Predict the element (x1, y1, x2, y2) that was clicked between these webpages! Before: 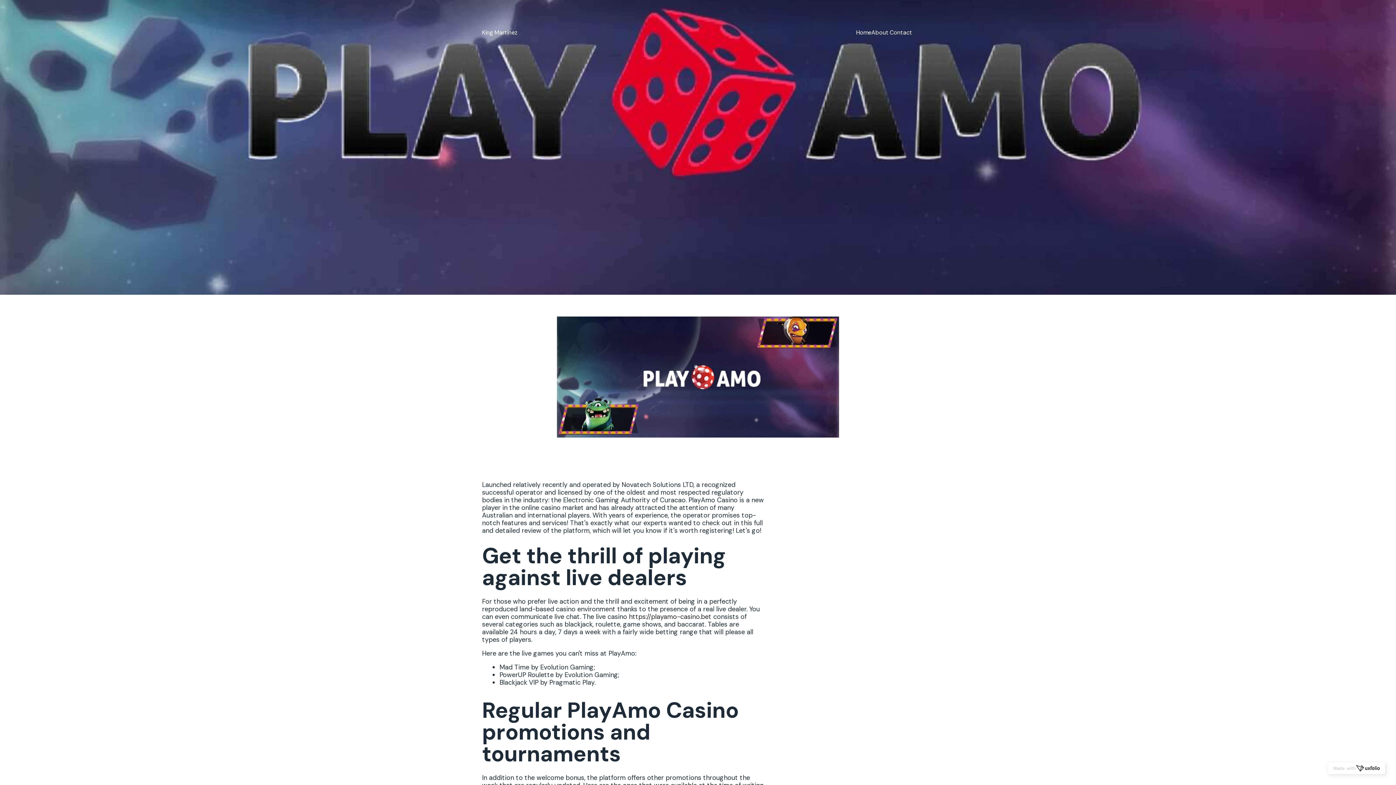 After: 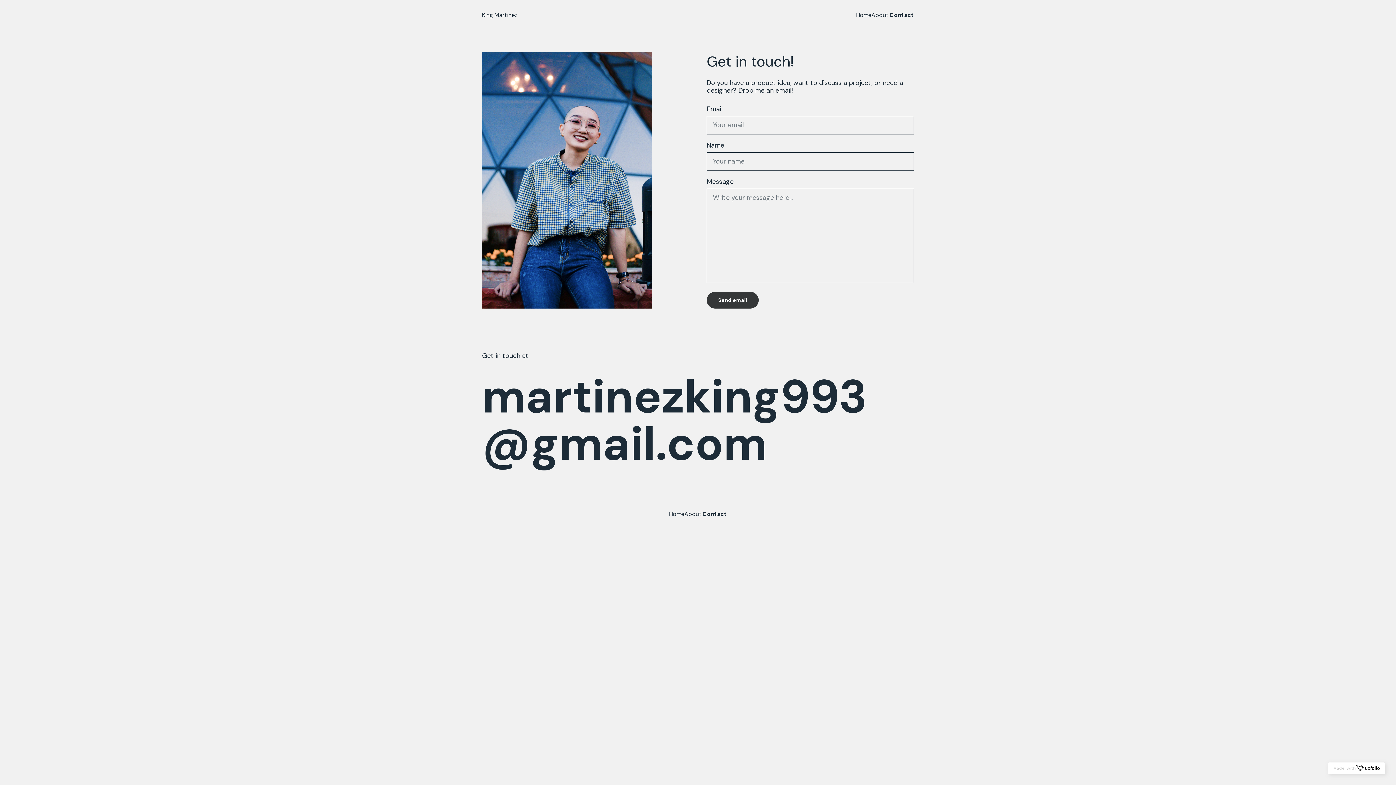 Action: label: Contact bbox: (889, 26, 914, 38)